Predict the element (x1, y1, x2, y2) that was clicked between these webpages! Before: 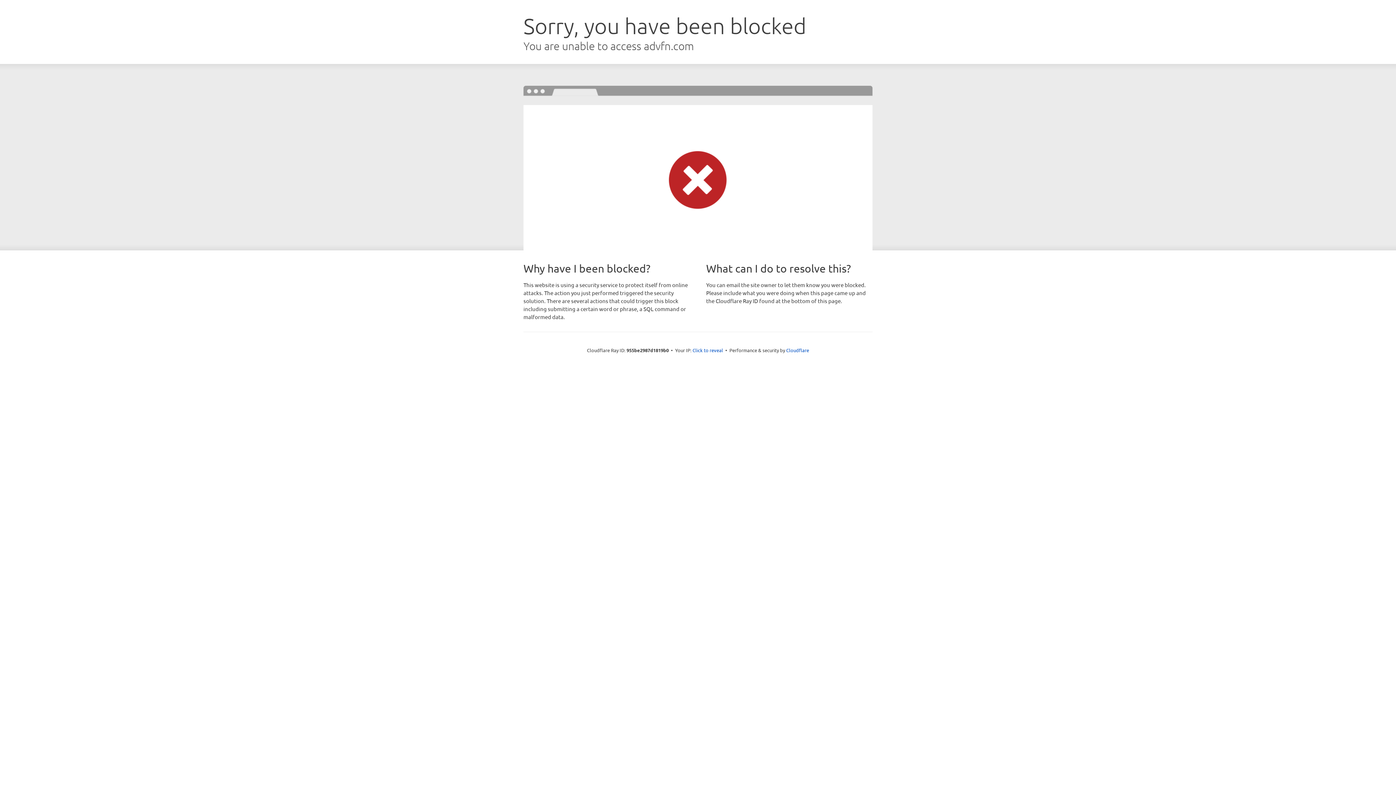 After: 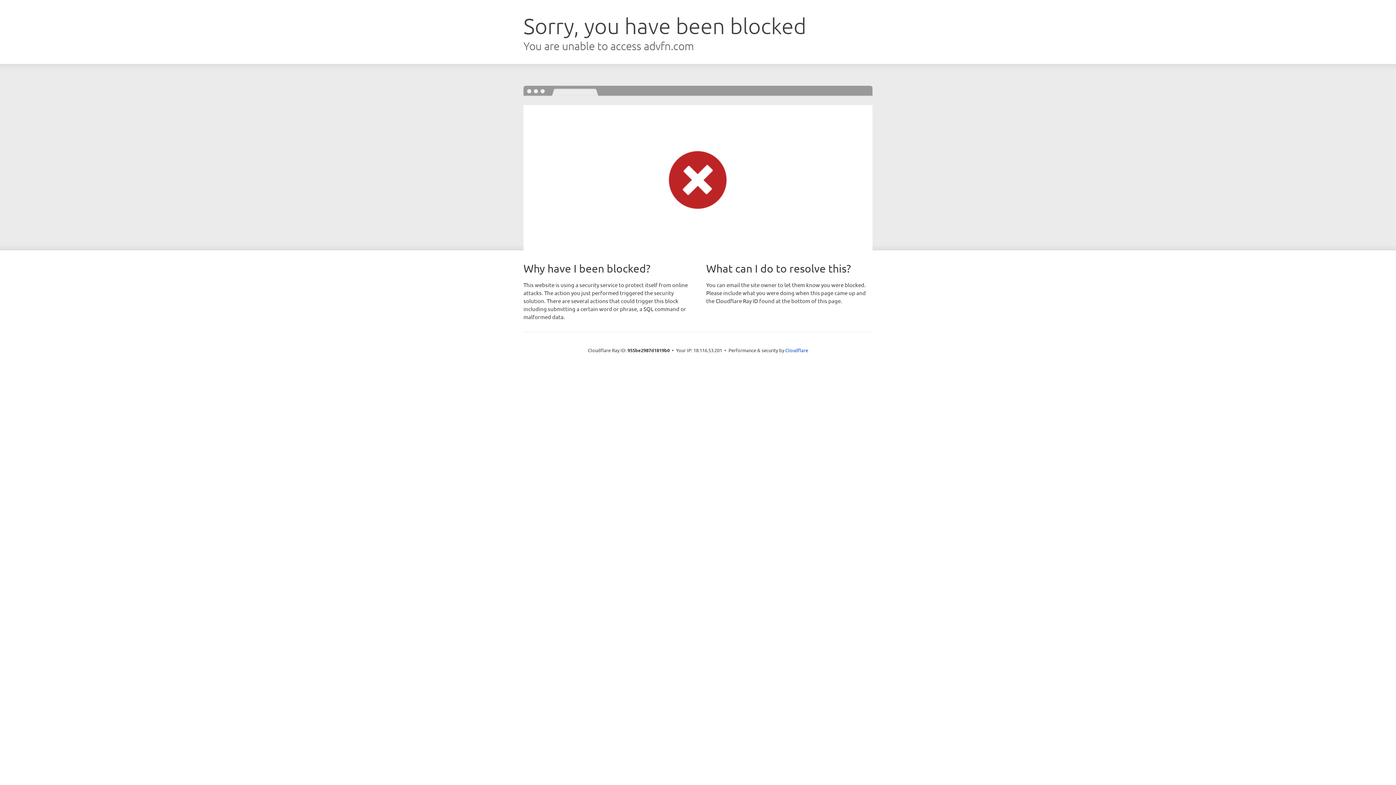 Action: bbox: (692, 346, 723, 353) label: Click to reveal